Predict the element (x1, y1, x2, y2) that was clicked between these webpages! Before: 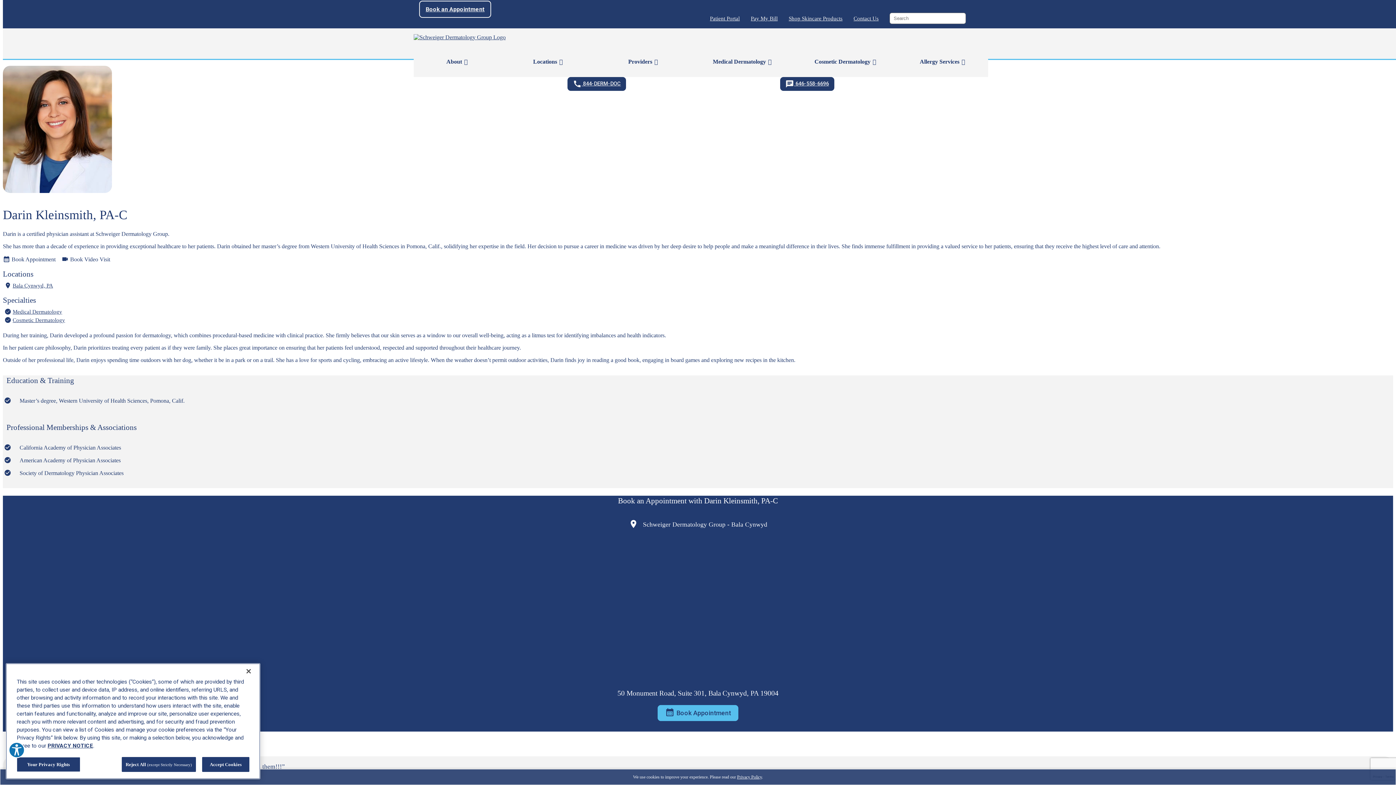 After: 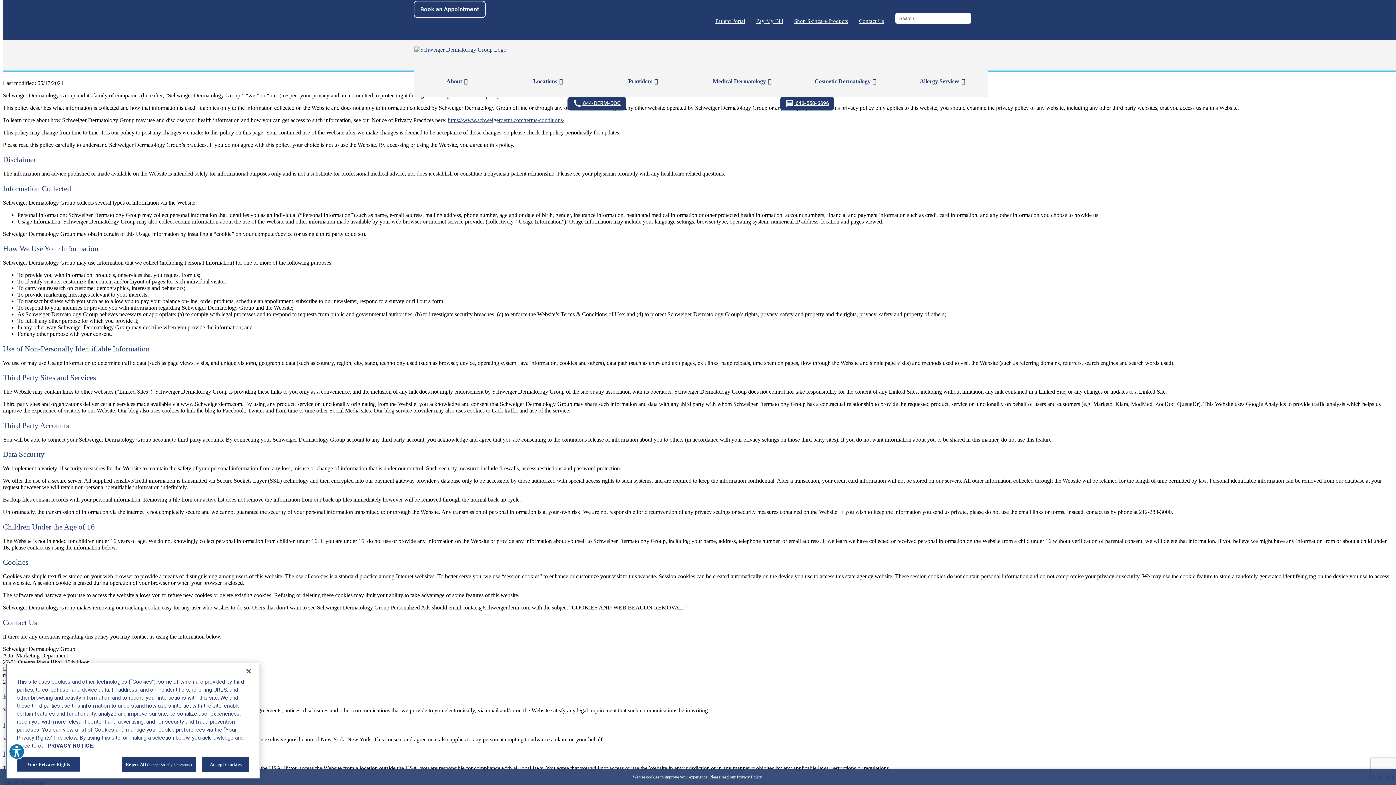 Action: bbox: (47, 742, 93, 749) label: PRIVACY NOTICE